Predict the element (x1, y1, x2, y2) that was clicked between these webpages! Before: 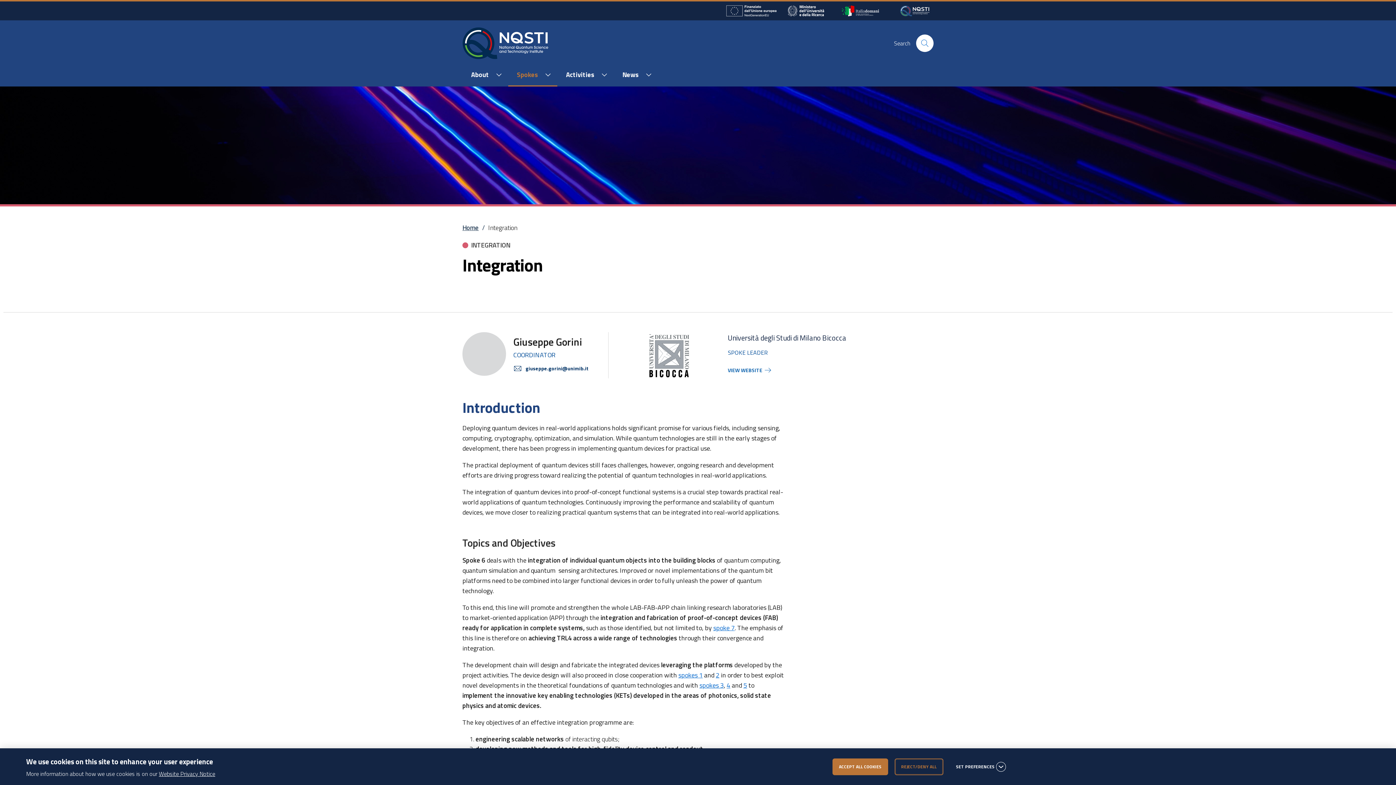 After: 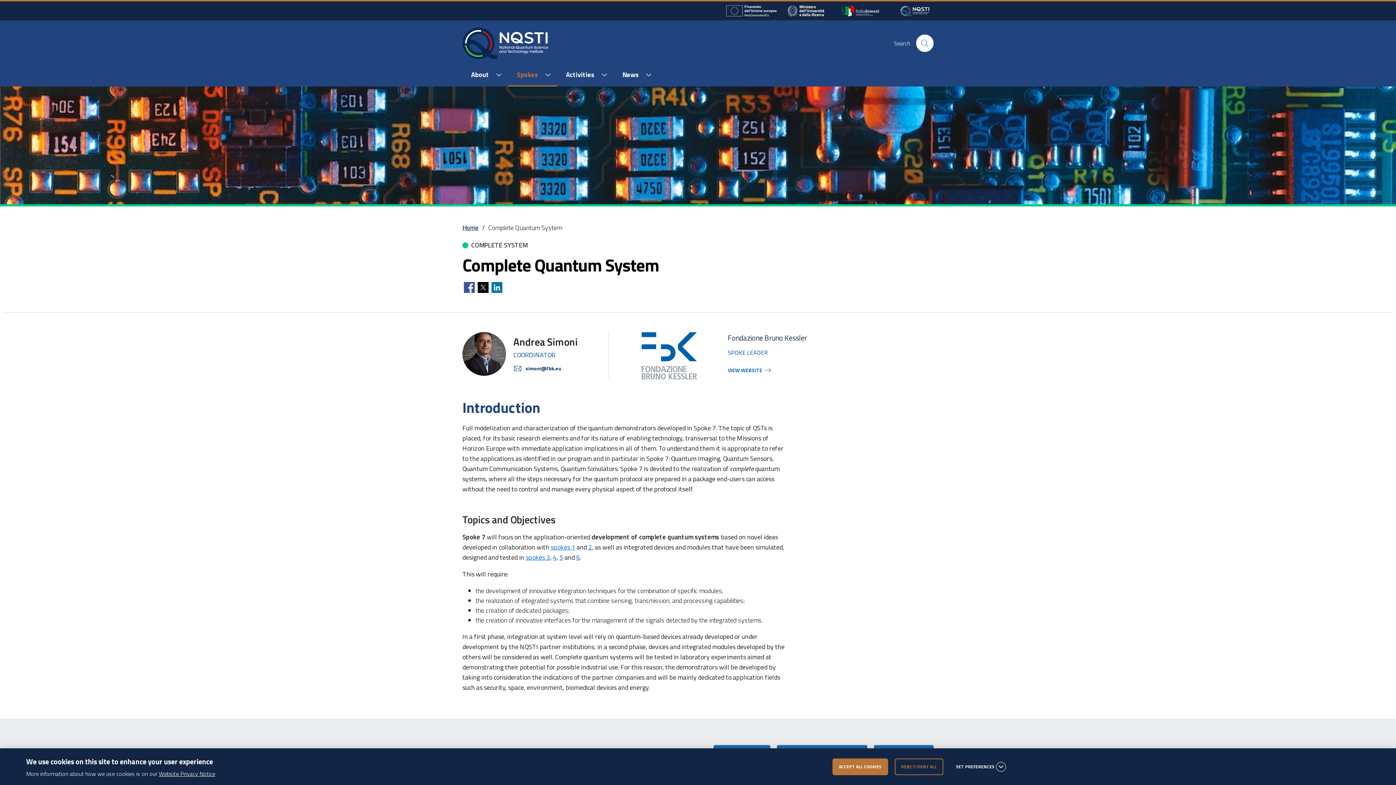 Action: bbox: (713, 623, 734, 633) label: spoke 7